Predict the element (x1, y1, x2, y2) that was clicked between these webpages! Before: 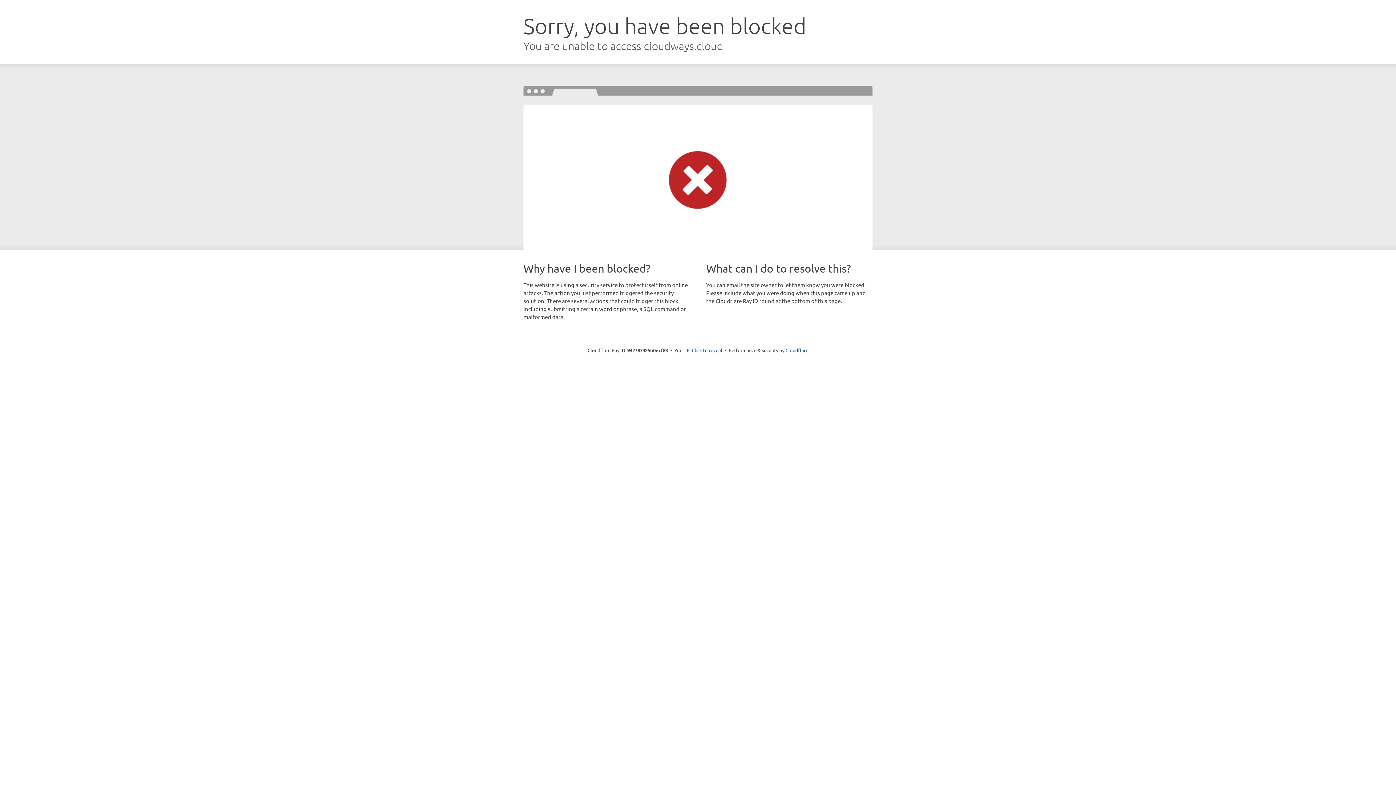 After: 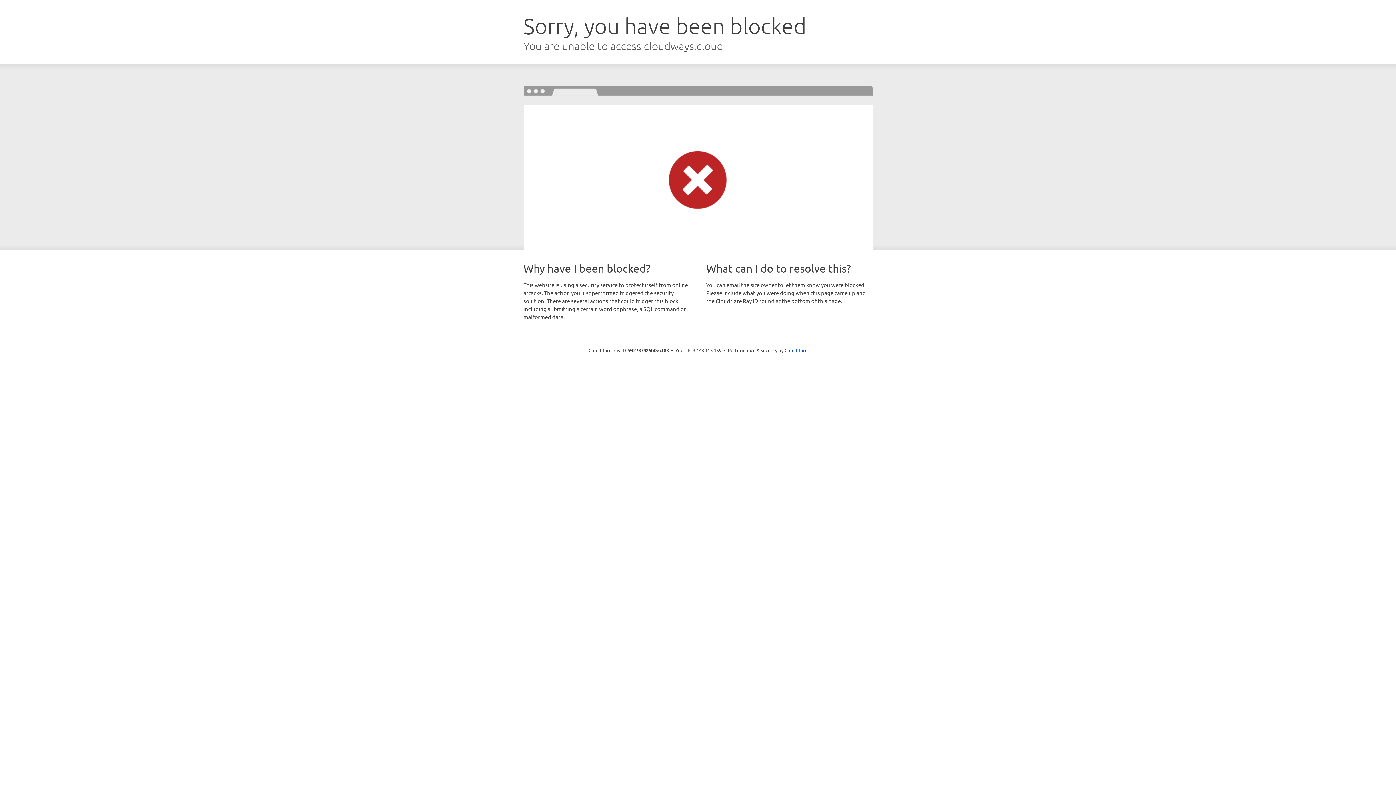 Action: bbox: (692, 346, 722, 353) label: Click to reveal